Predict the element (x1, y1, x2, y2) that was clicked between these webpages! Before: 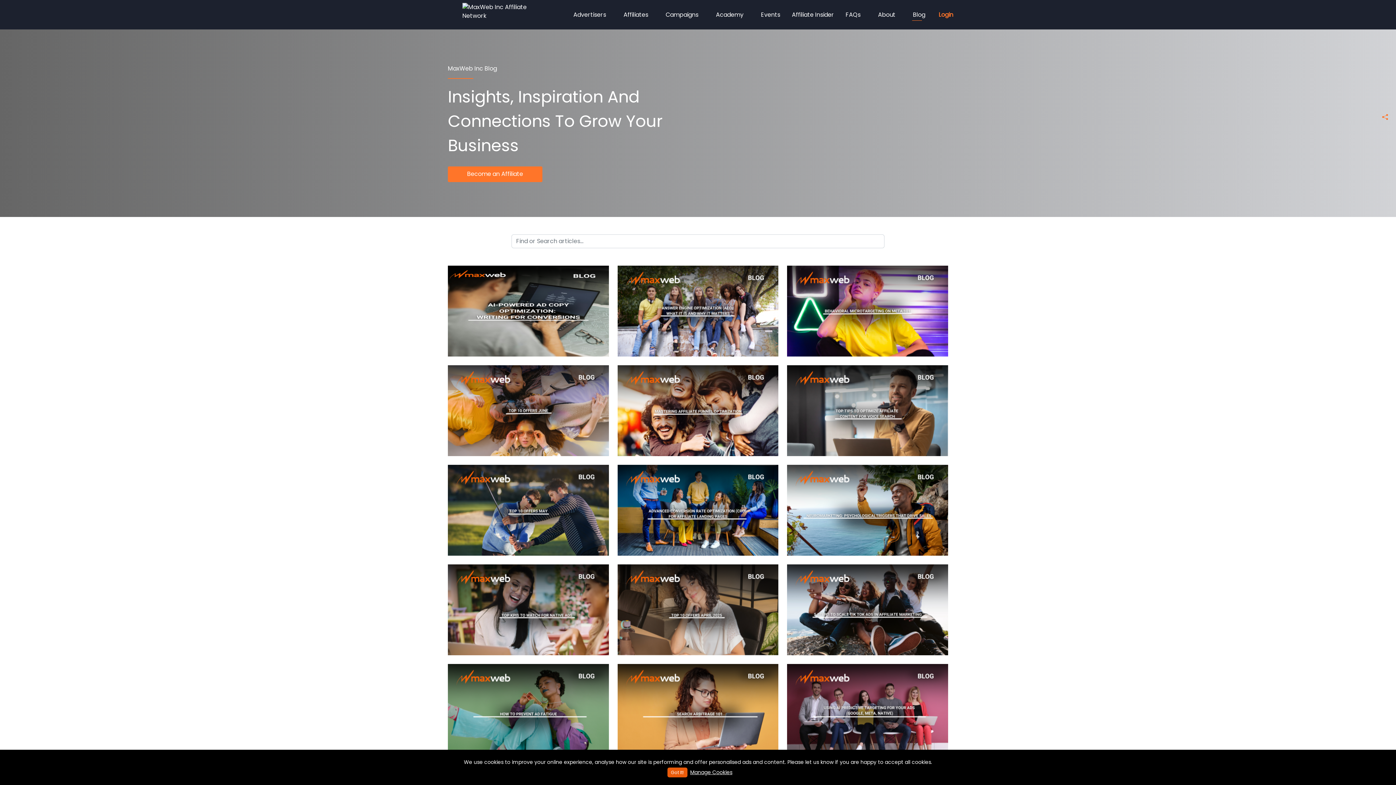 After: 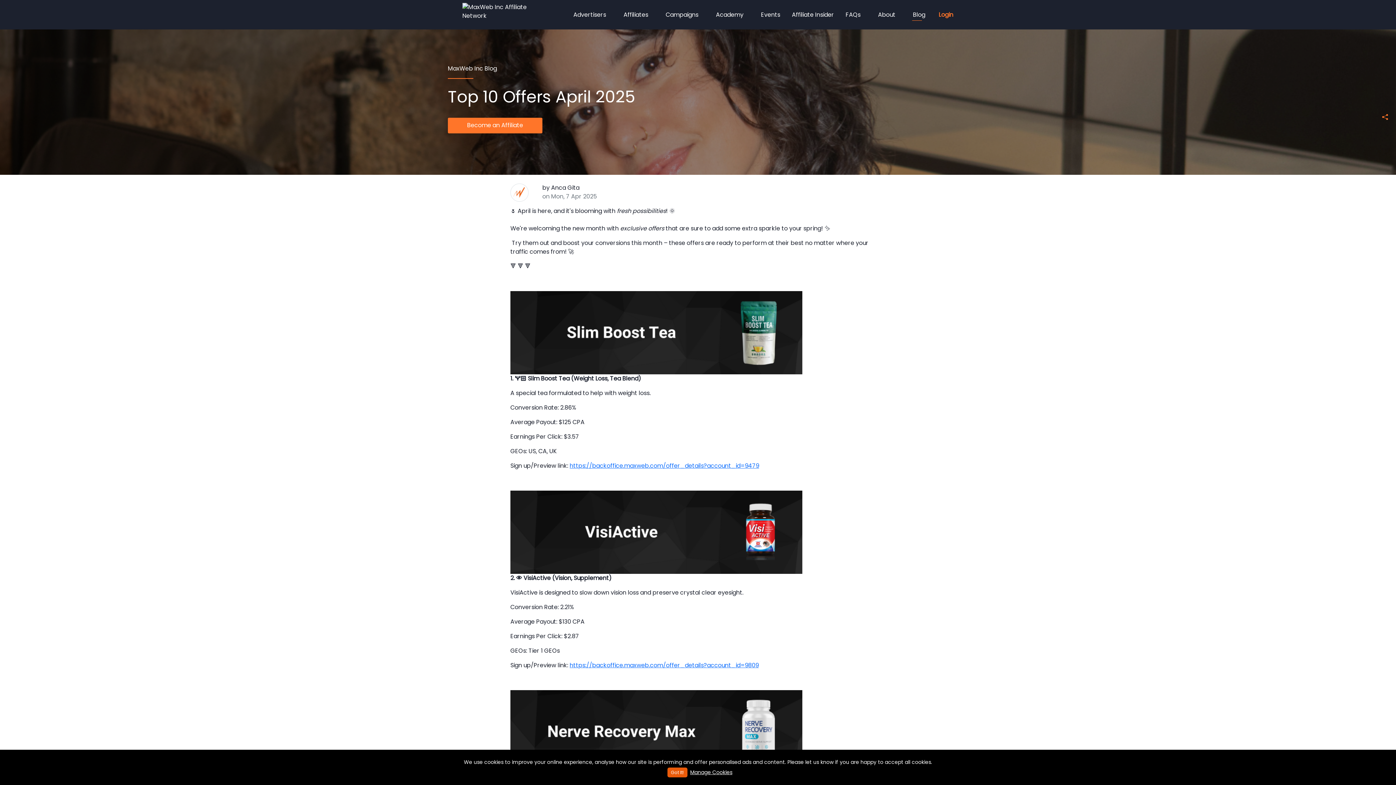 Action: bbox: (617, 605, 778, 613)